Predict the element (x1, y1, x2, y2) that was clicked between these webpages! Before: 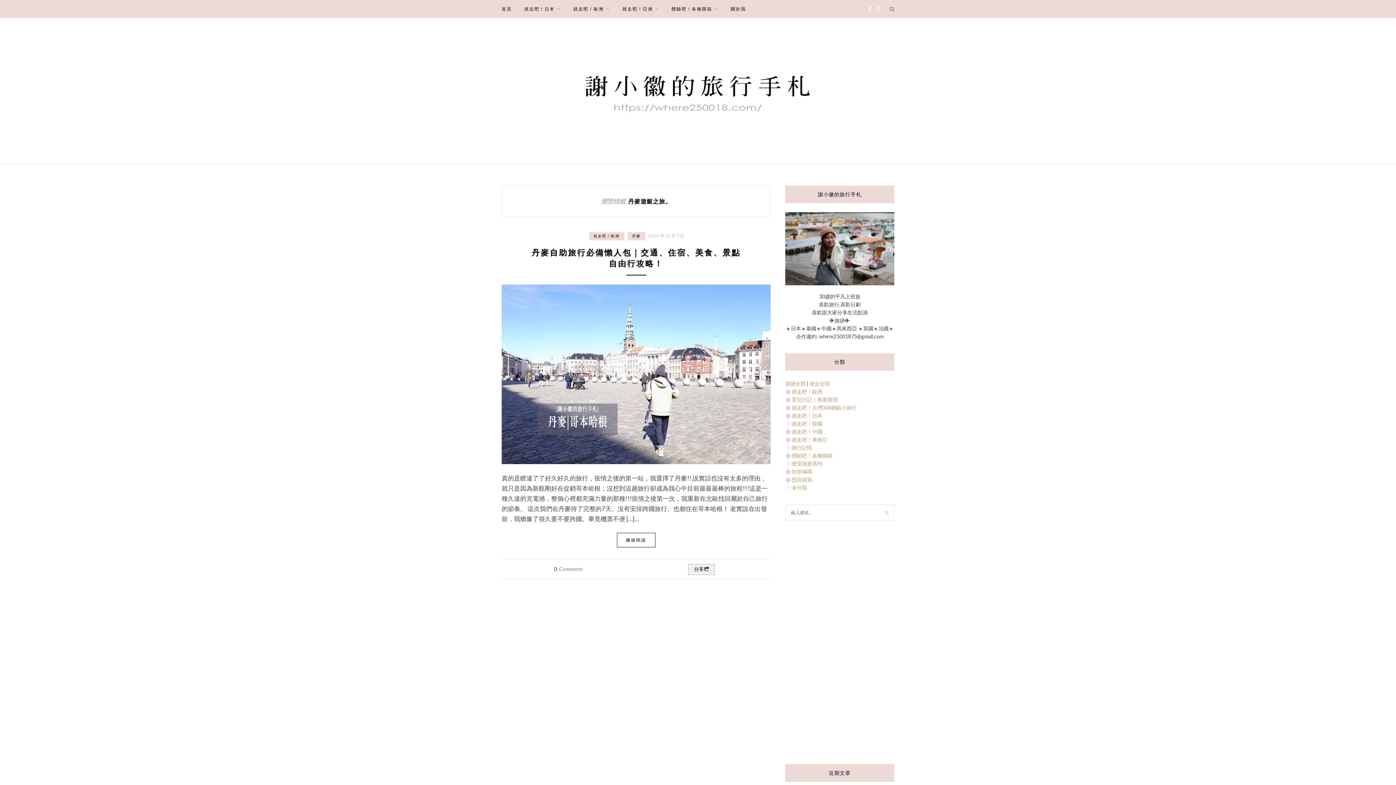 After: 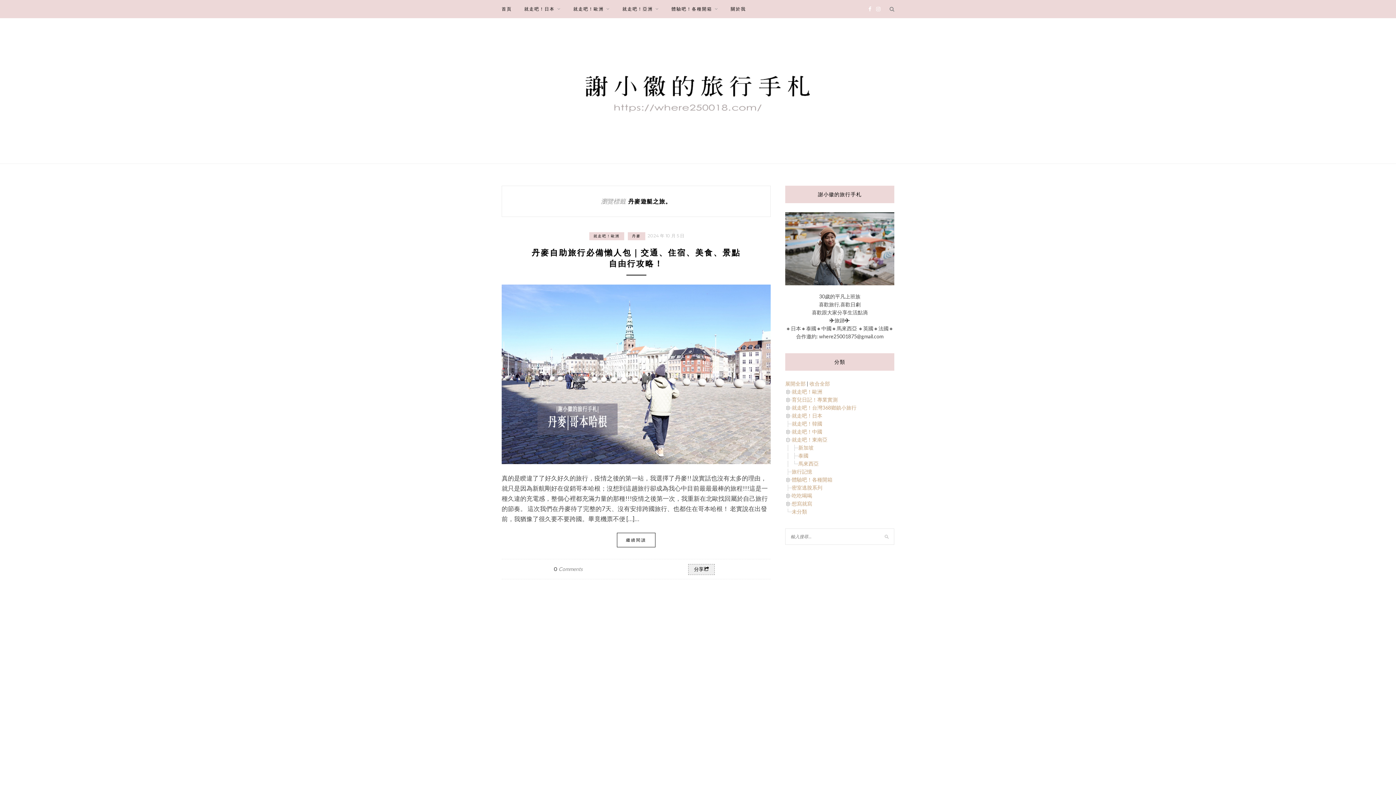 Action: bbox: (785, 436, 792, 442)